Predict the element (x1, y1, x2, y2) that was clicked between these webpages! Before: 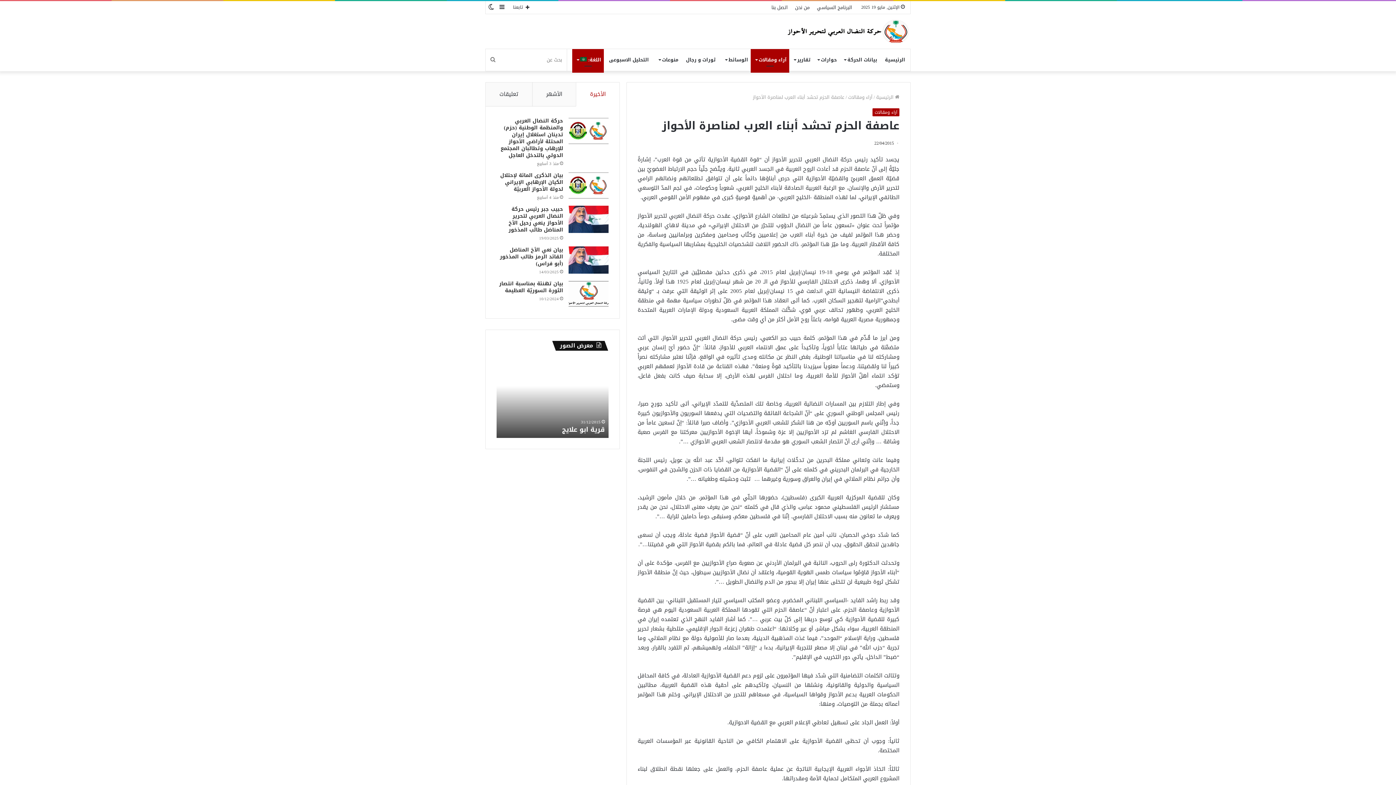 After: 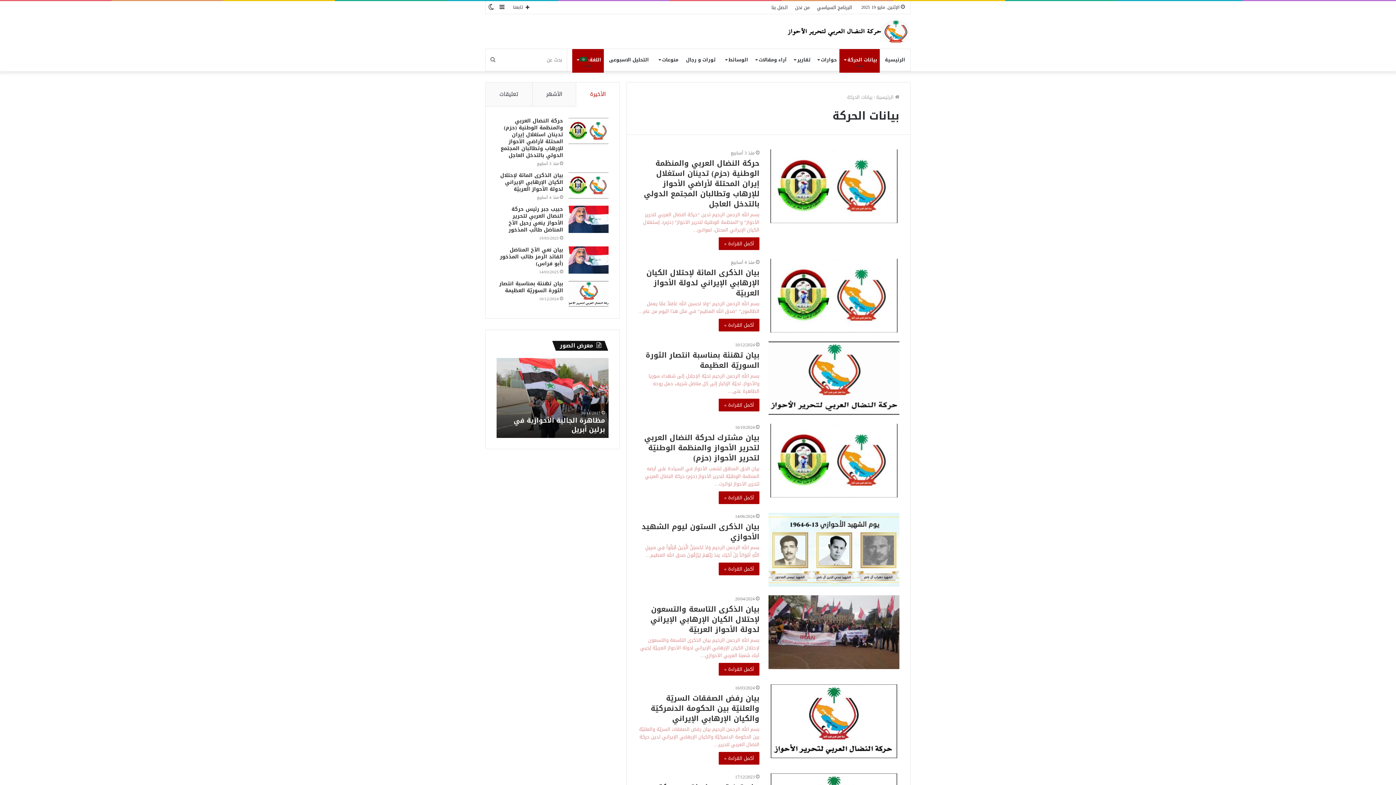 Action: label: بيانات الحركة bbox: (839, 49, 880, 70)